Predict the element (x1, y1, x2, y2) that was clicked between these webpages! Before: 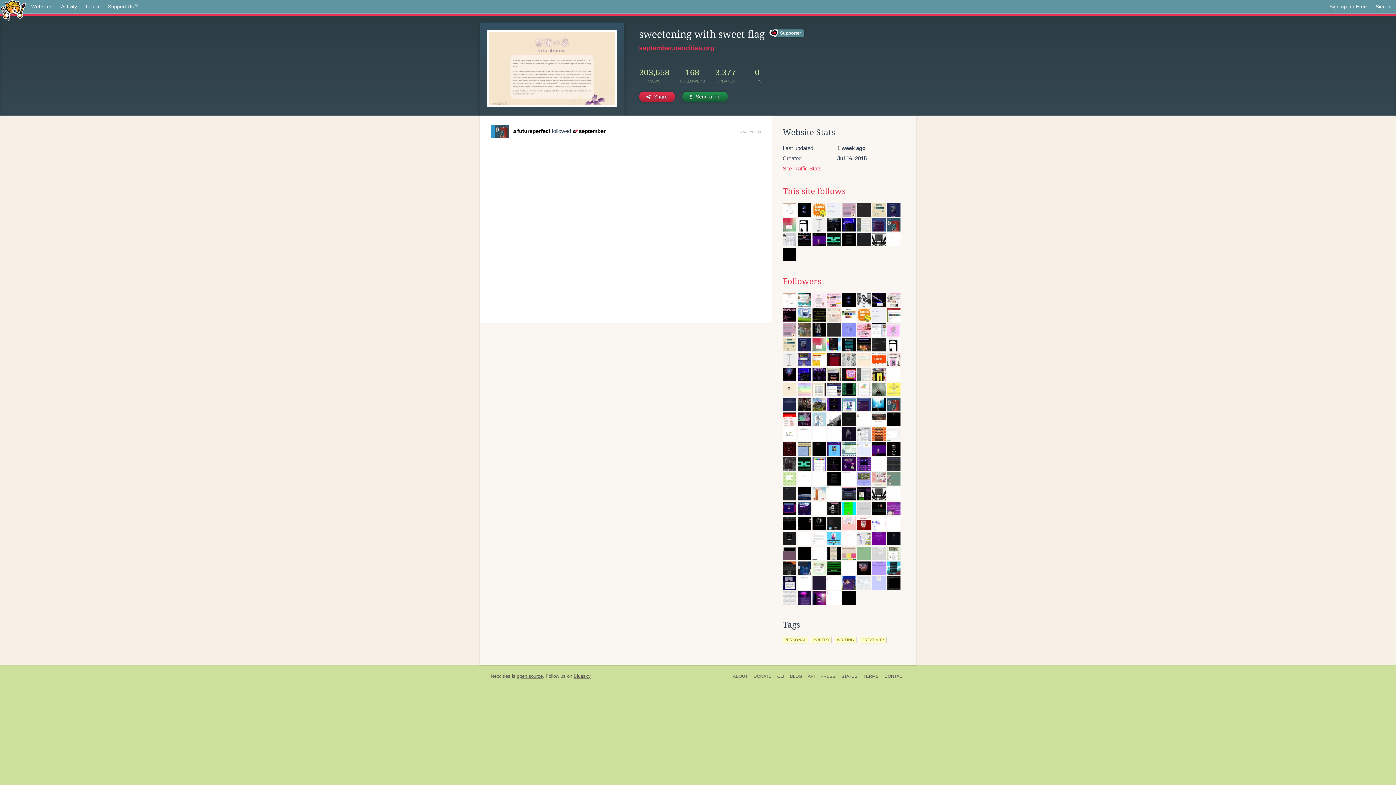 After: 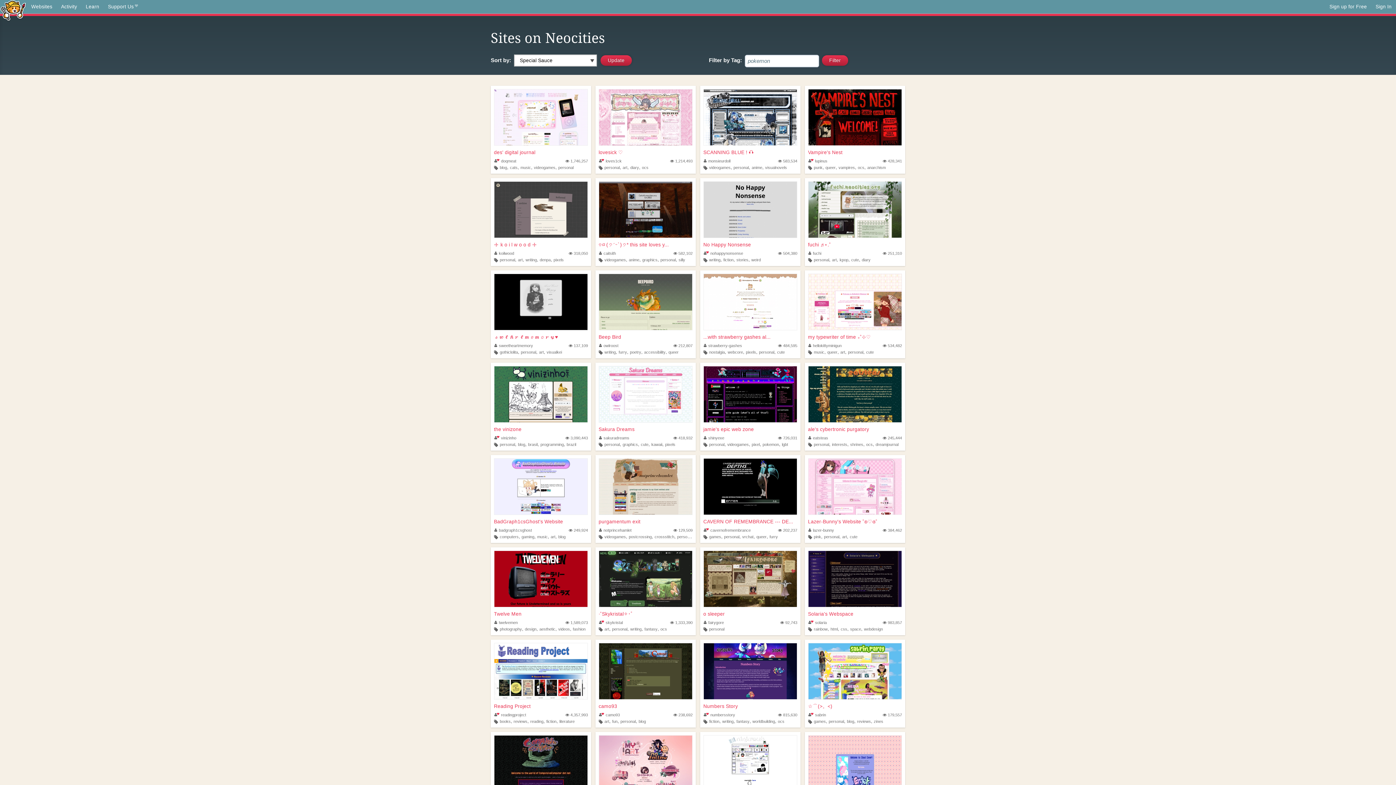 Action: bbox: (26, 0, 56, 13) label: Websites